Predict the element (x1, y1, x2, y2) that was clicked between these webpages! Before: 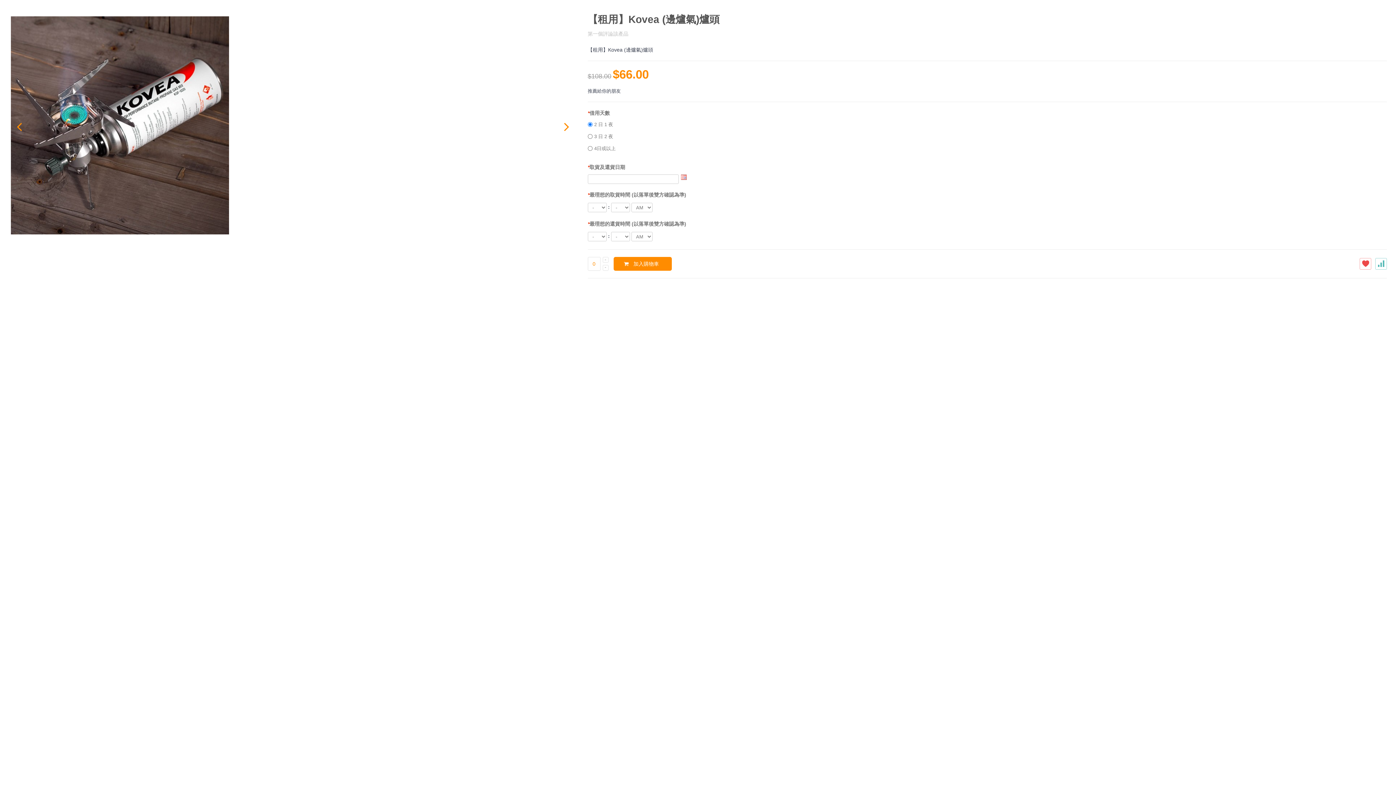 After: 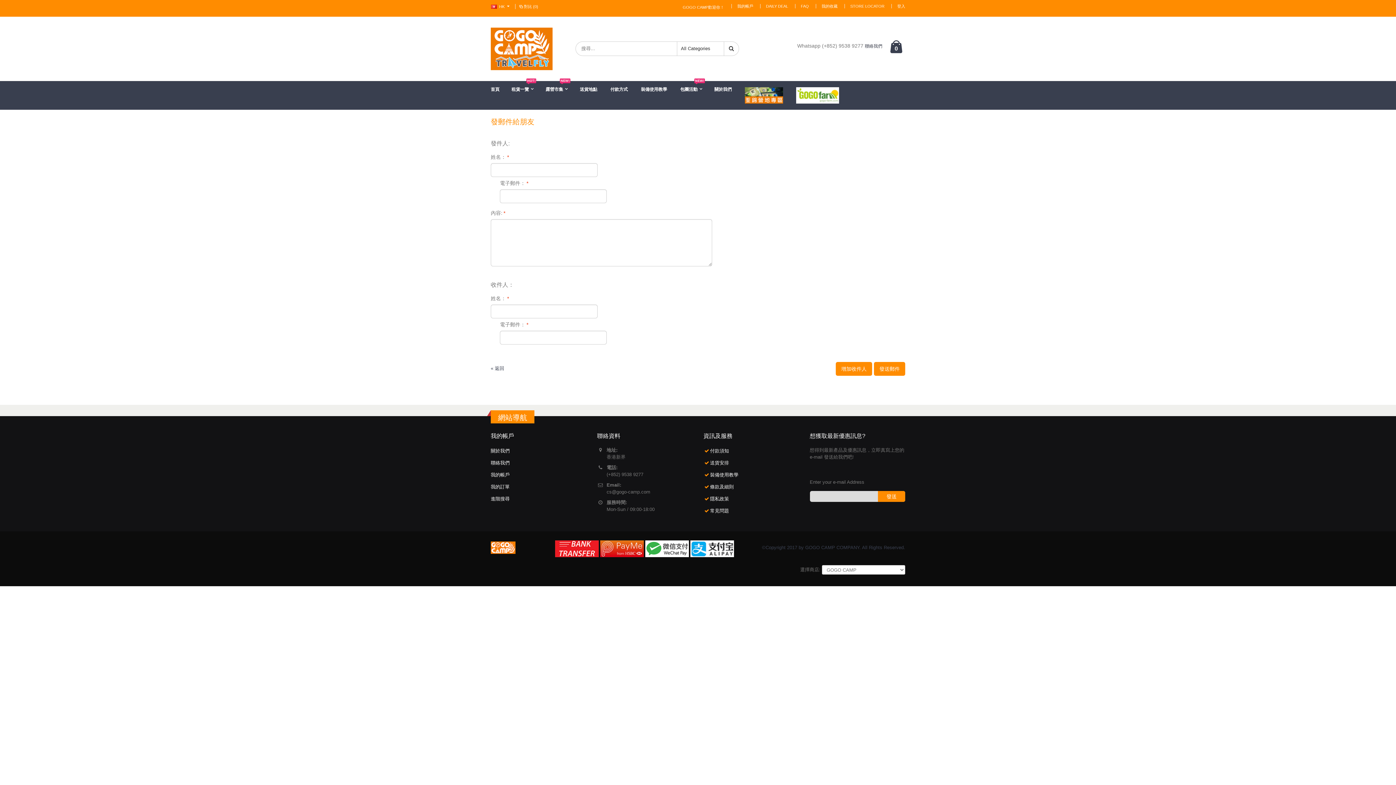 Action: bbox: (587, 88, 620, 93) label: 推薦給你的朋友